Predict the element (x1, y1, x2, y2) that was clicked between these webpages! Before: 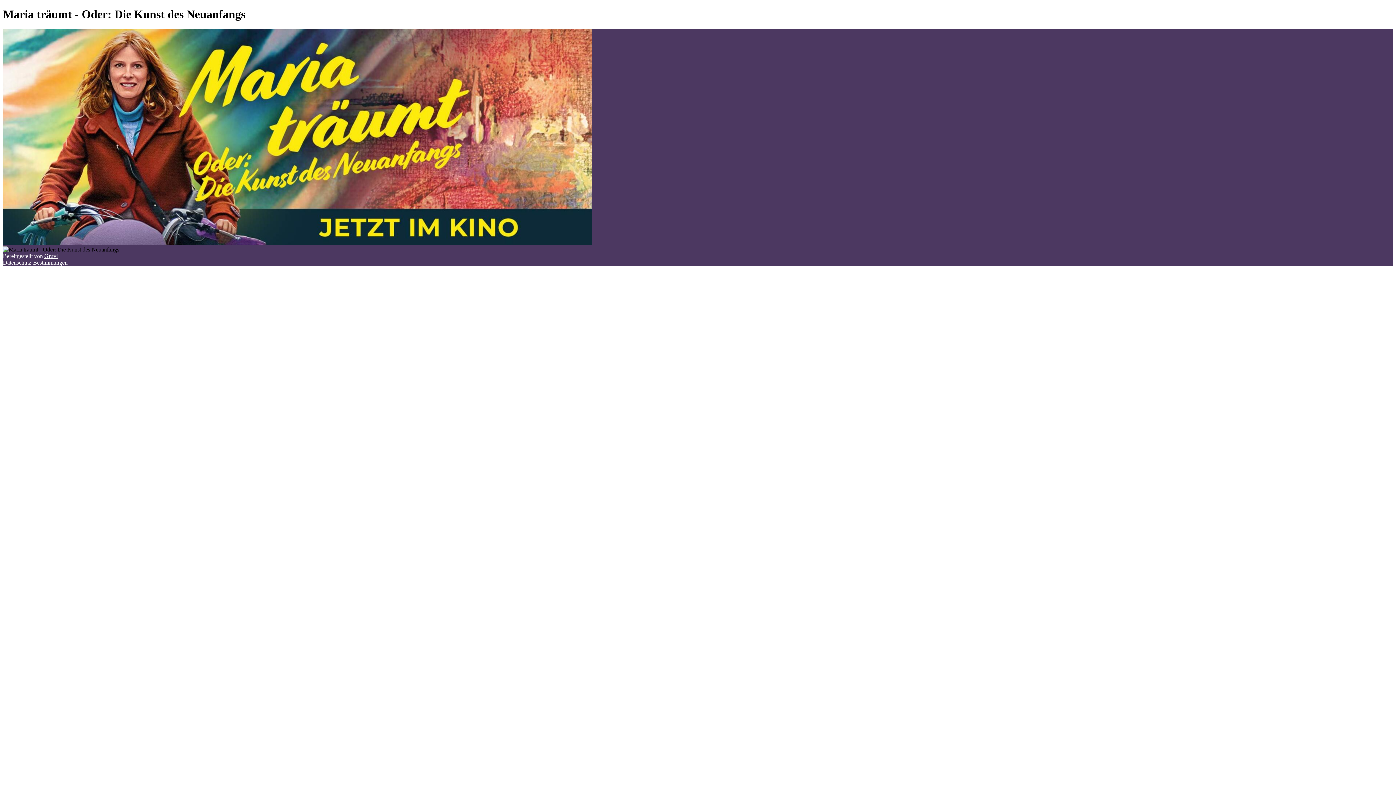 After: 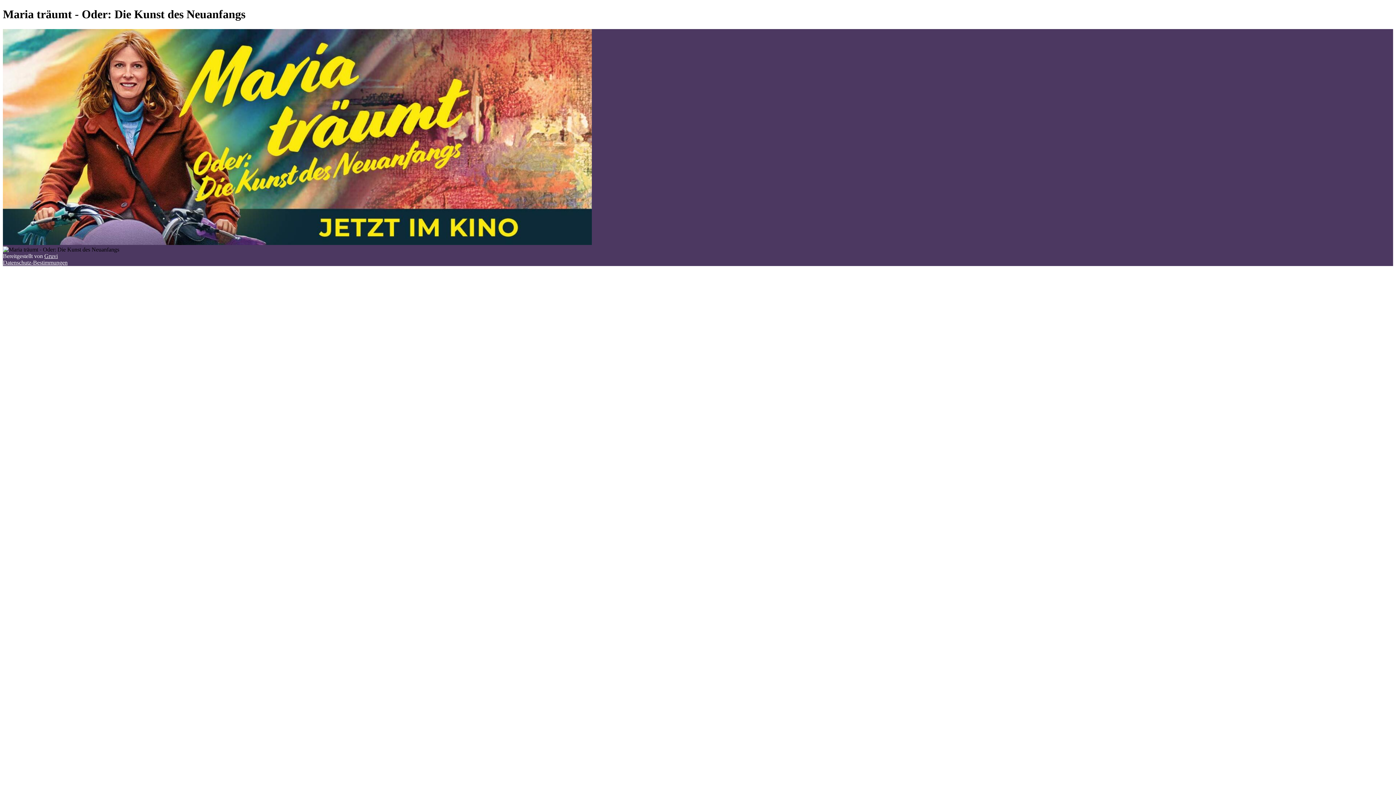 Action: label: Gruvi bbox: (44, 253, 57, 259)